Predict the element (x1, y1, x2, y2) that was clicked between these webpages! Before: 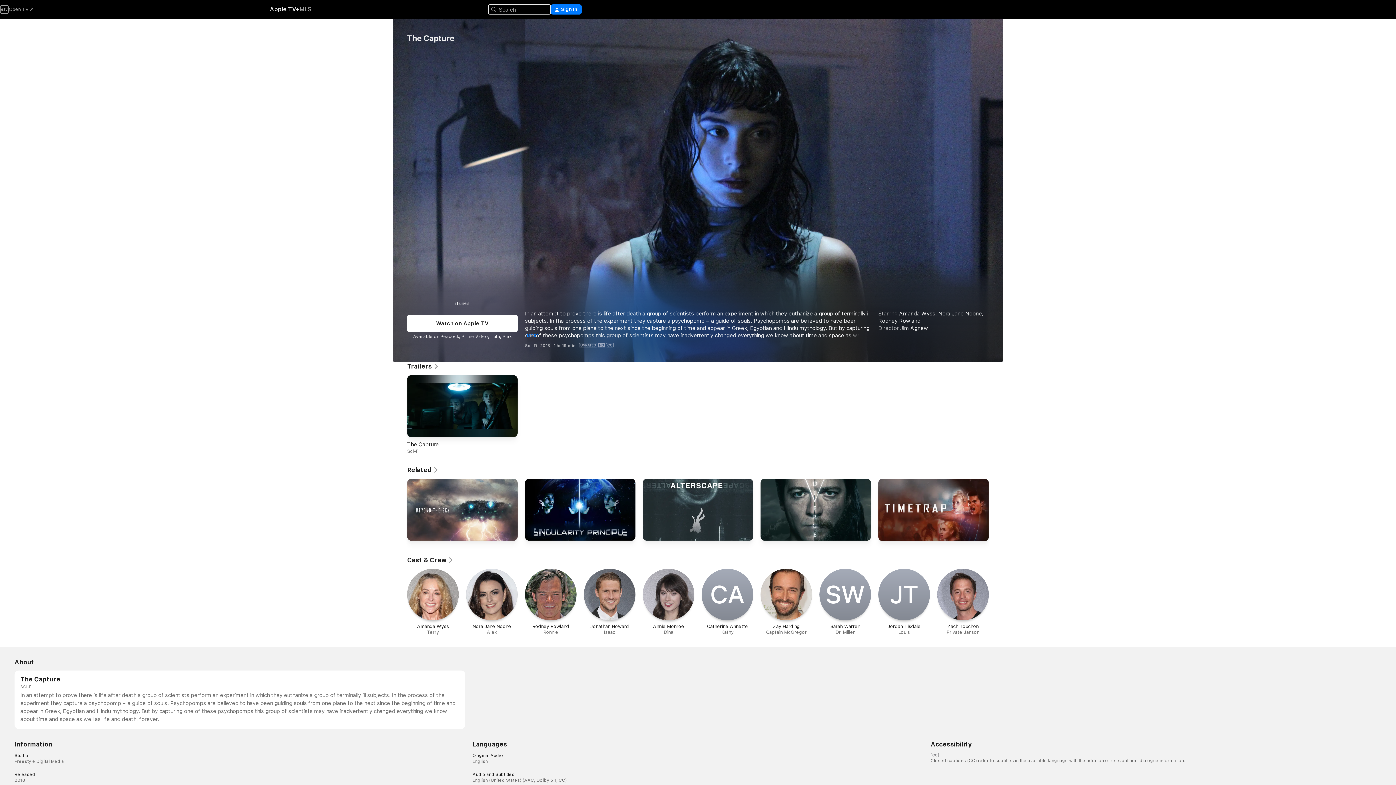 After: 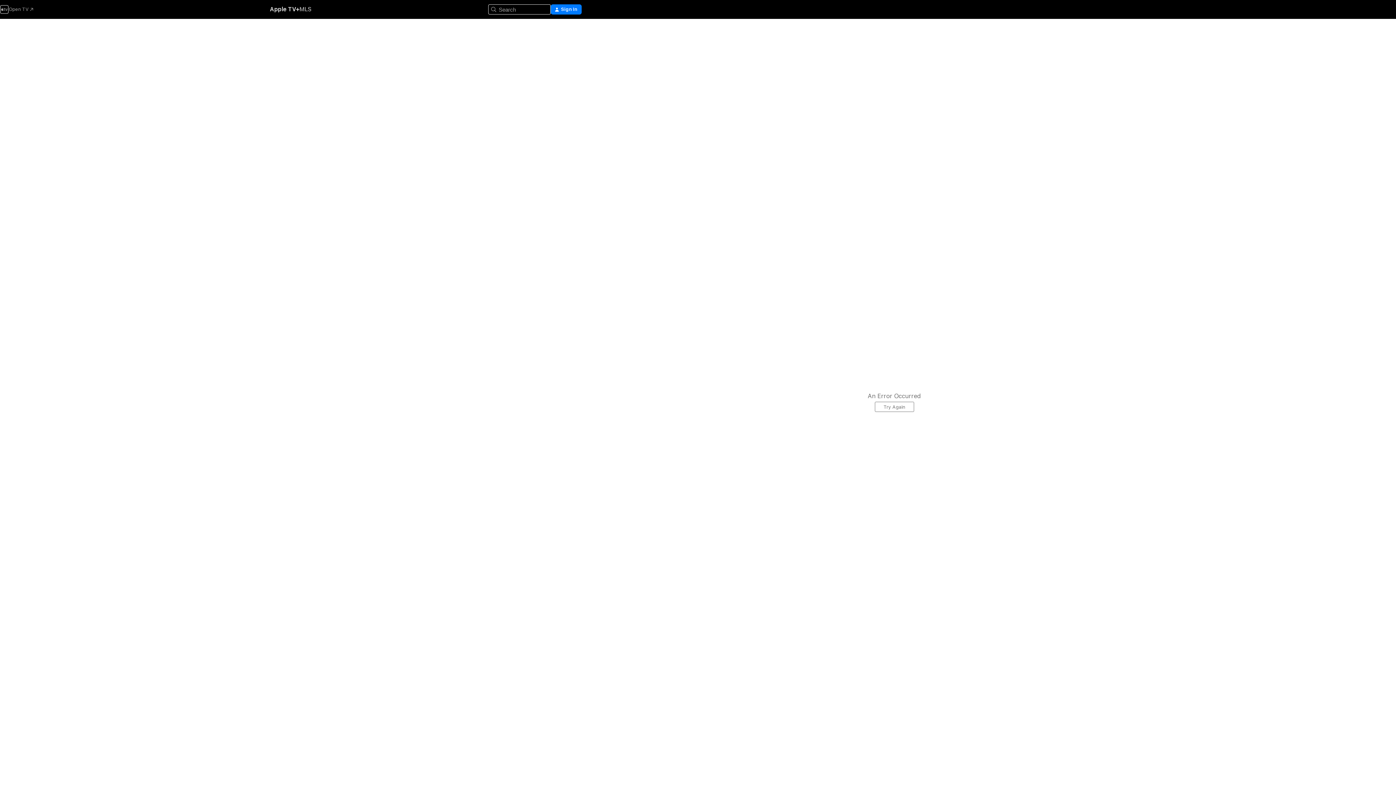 Action: label: Nora Jane Noone bbox: (938, 310, 982, 317)